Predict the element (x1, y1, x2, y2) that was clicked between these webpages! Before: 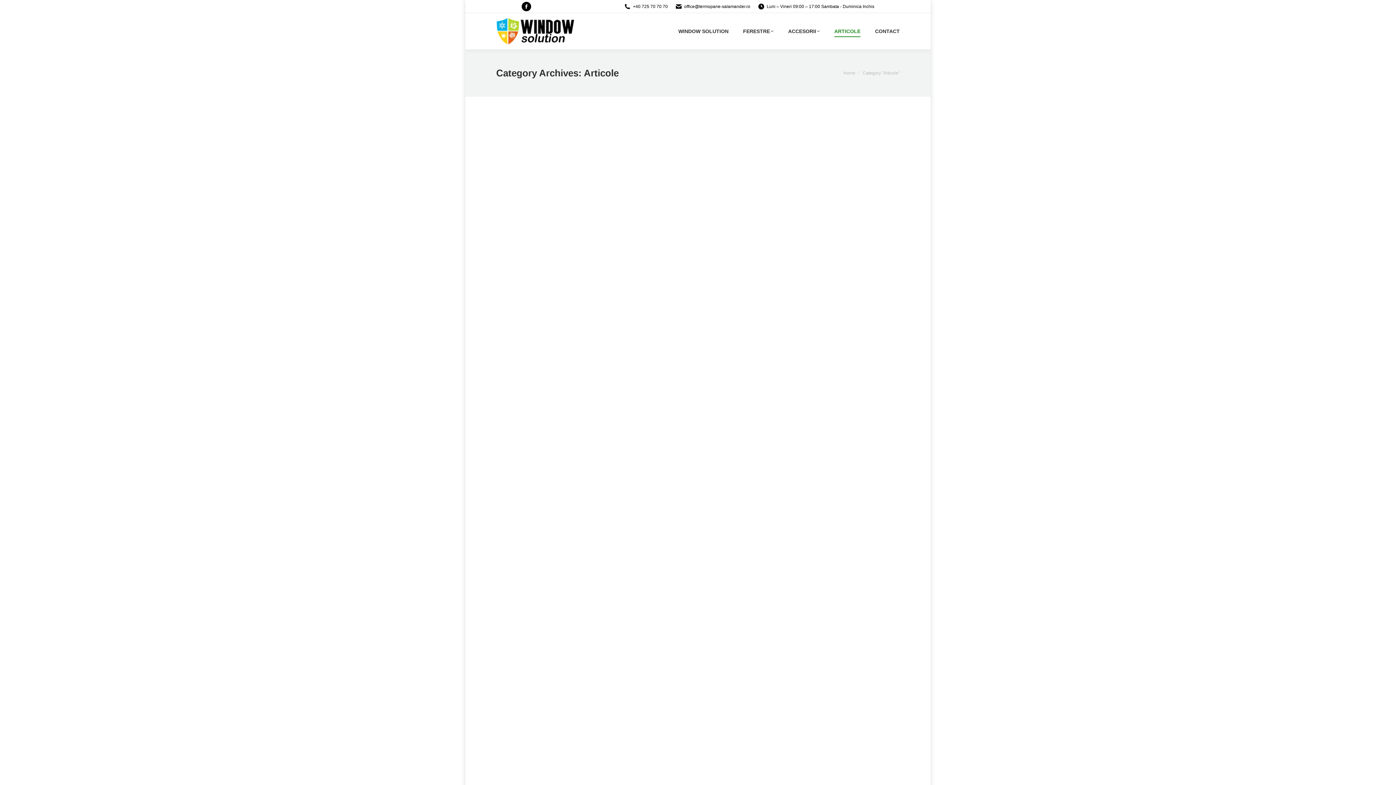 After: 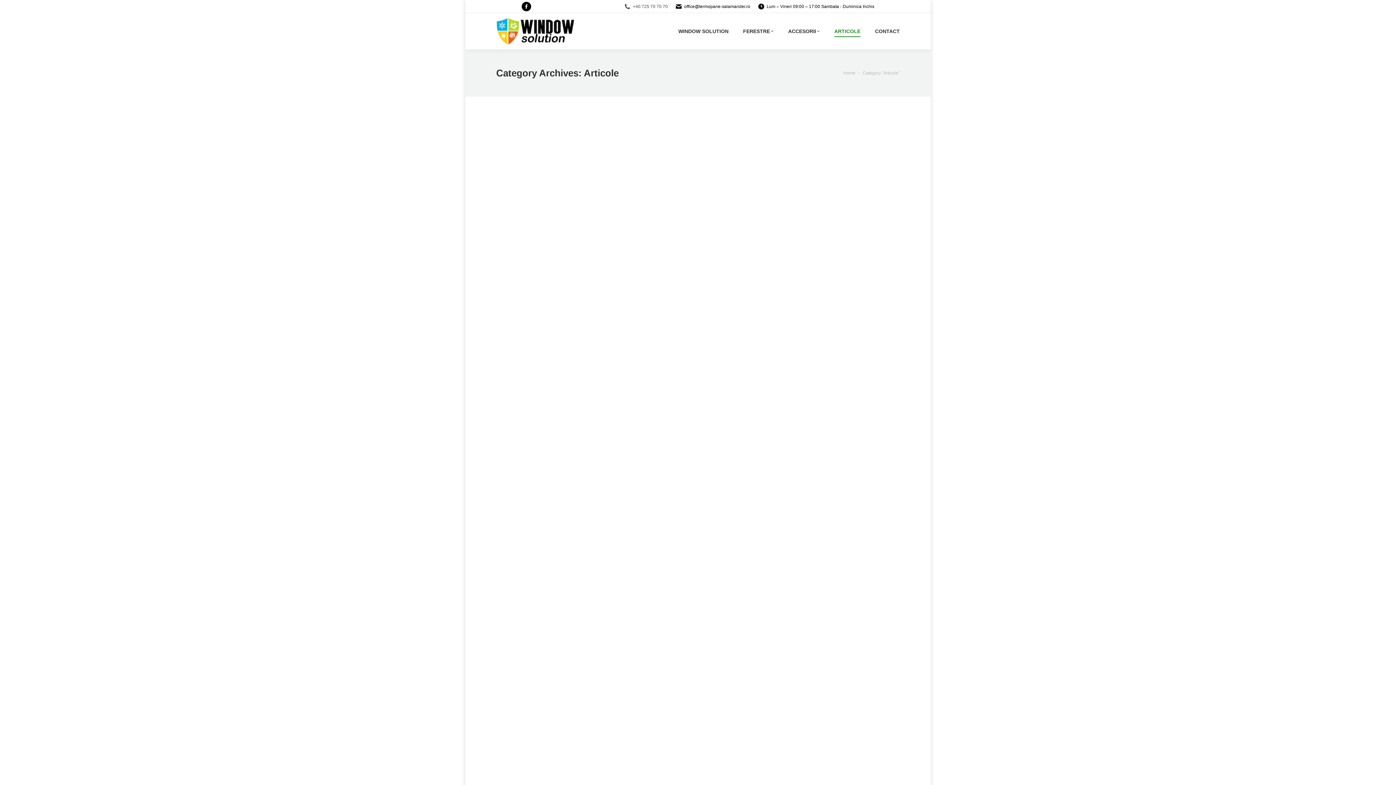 Action: label: +40 725 70 70 70 bbox: (624, 3, 668, 9)